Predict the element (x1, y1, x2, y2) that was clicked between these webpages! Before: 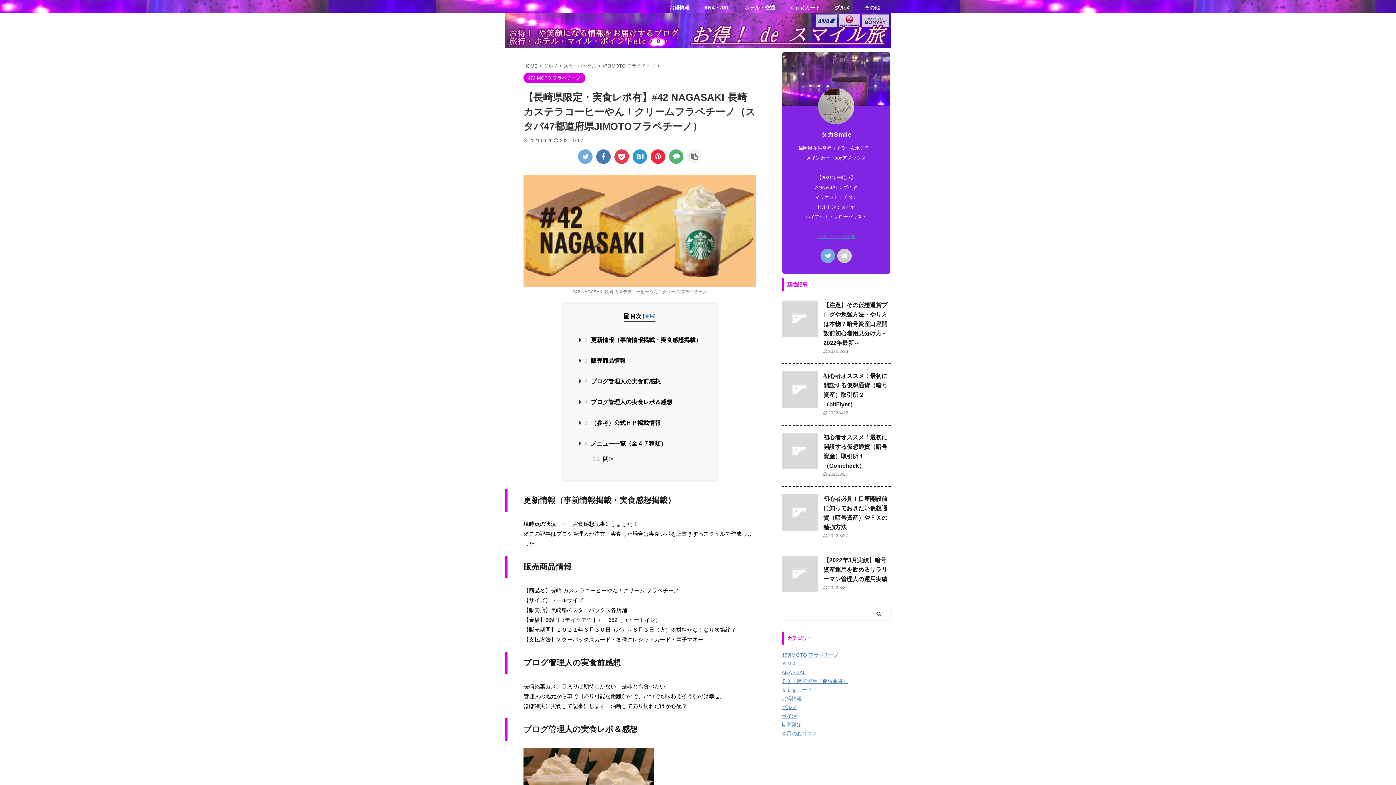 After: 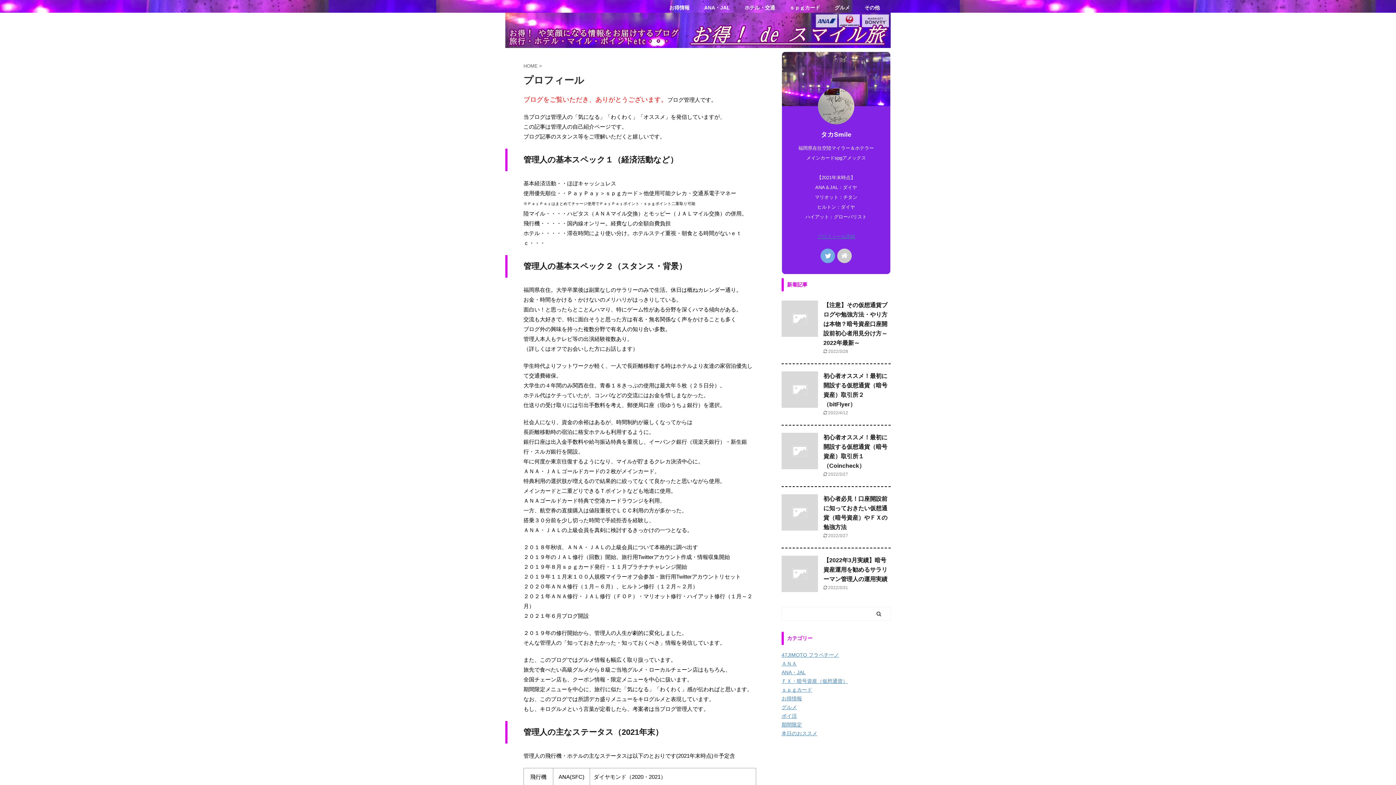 Action: bbox: (817, 233, 855, 239) label: プロフィール詳細